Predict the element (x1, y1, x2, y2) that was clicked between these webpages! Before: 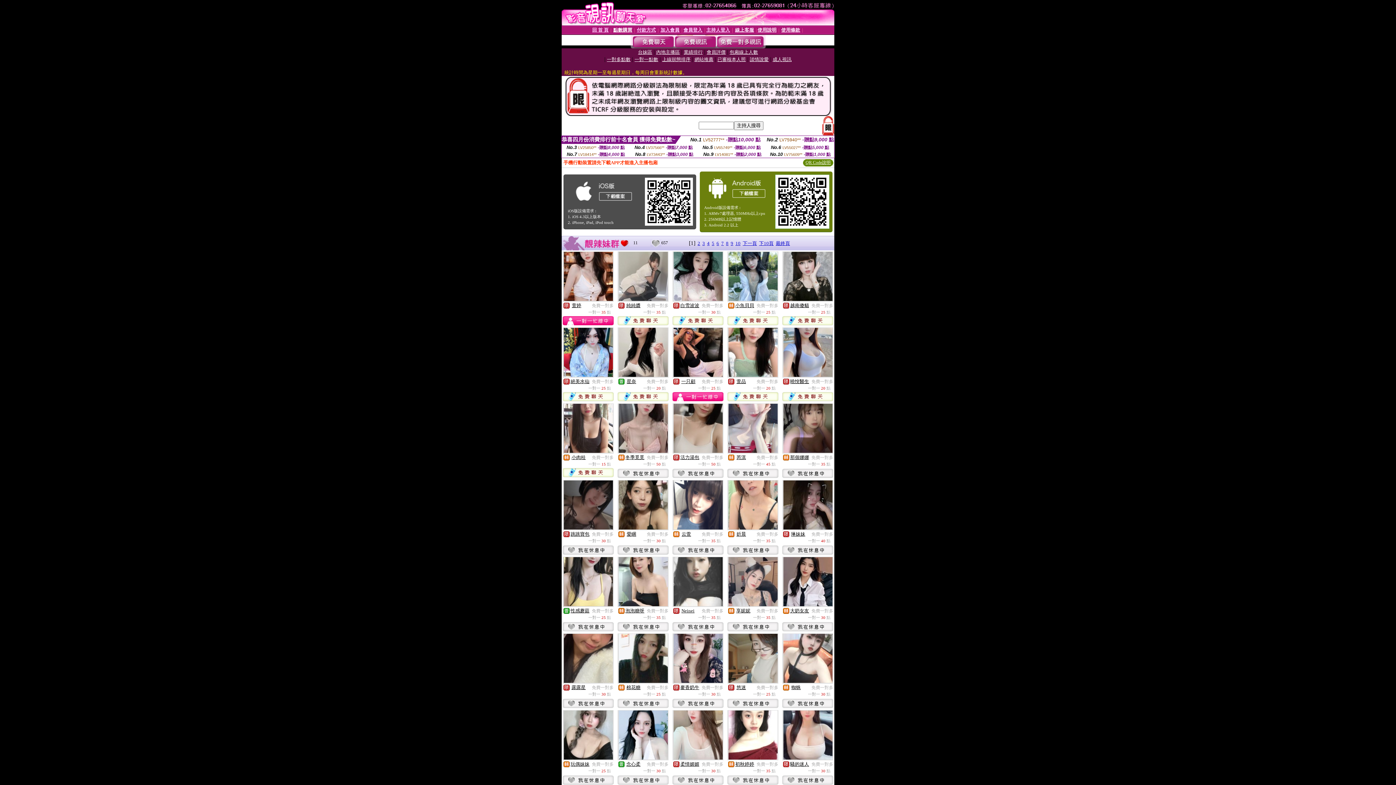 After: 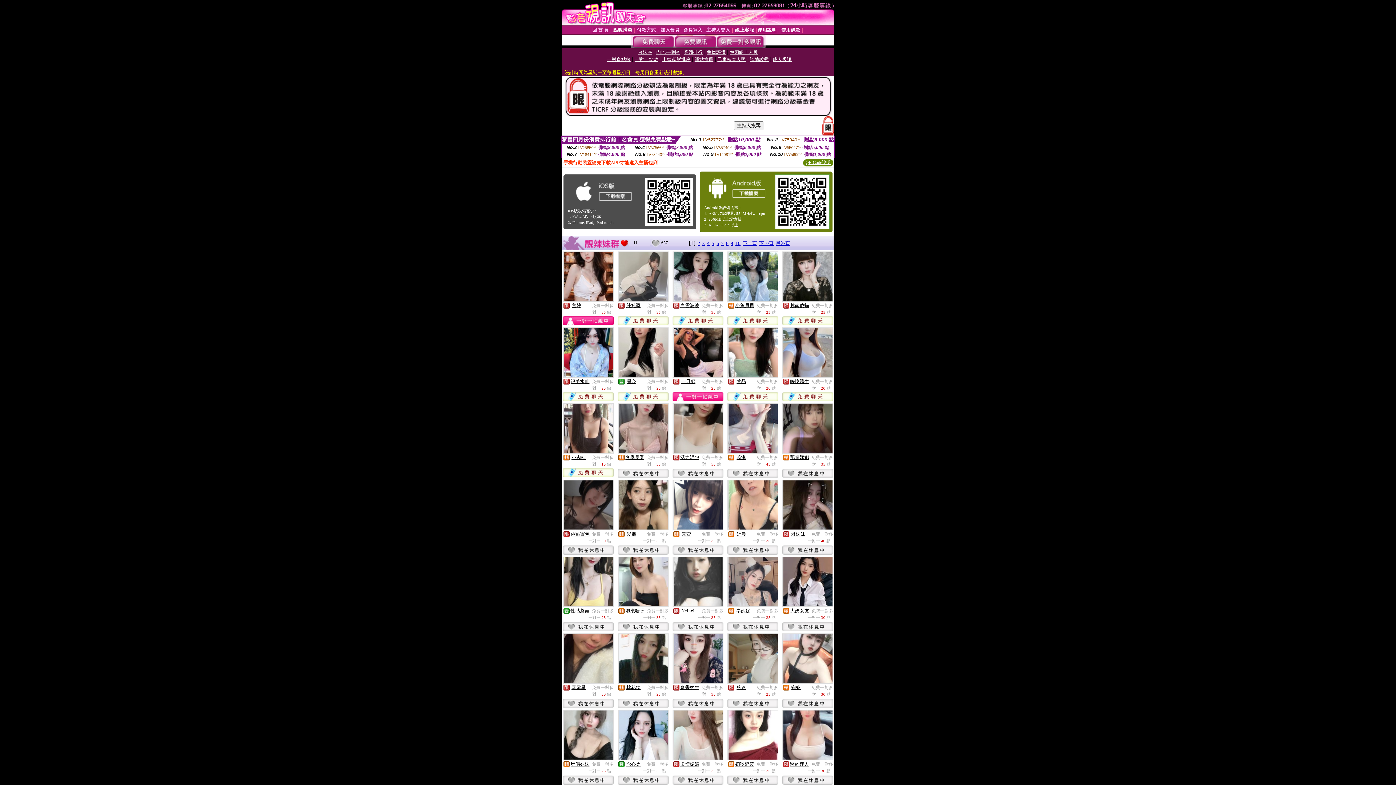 Action: bbox: (701, 532, 723, 537) label: 免費一對多